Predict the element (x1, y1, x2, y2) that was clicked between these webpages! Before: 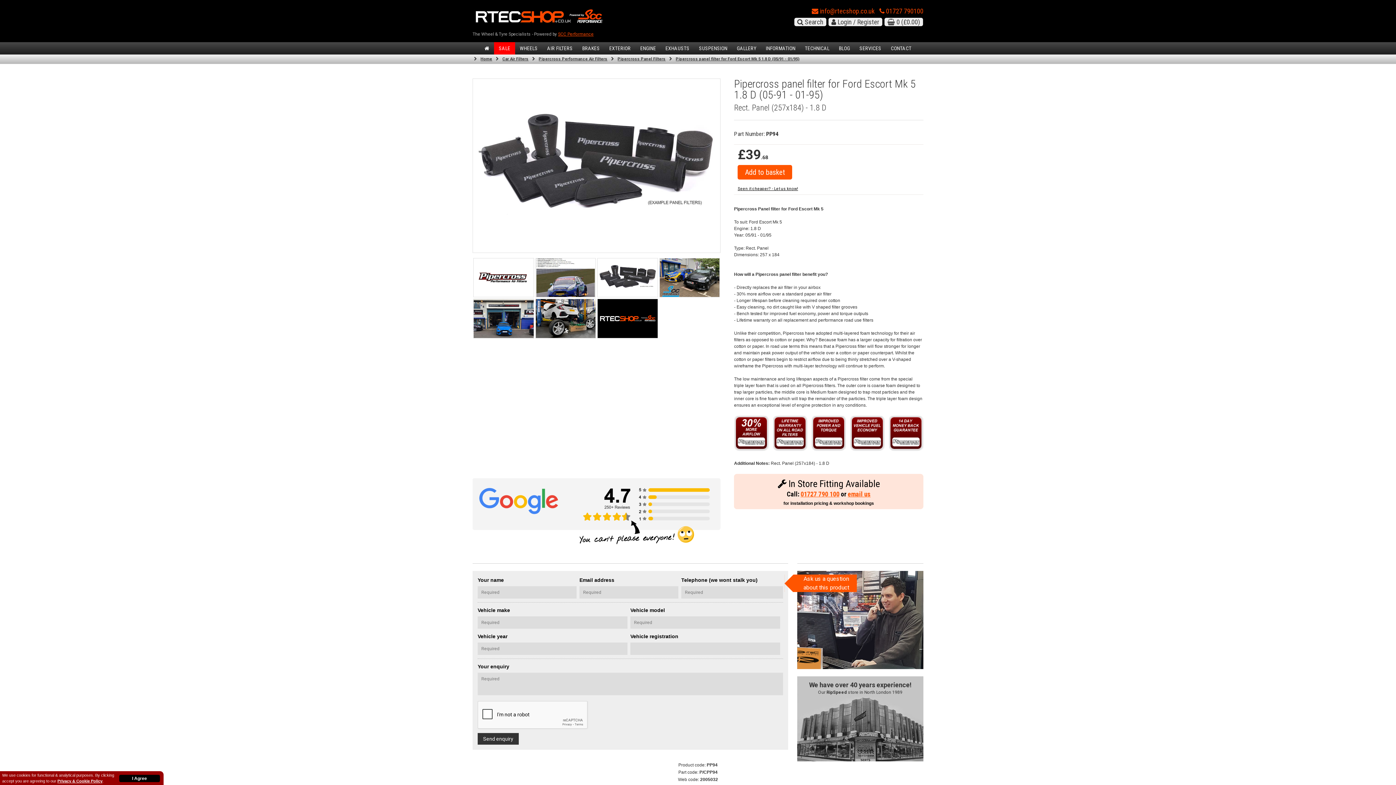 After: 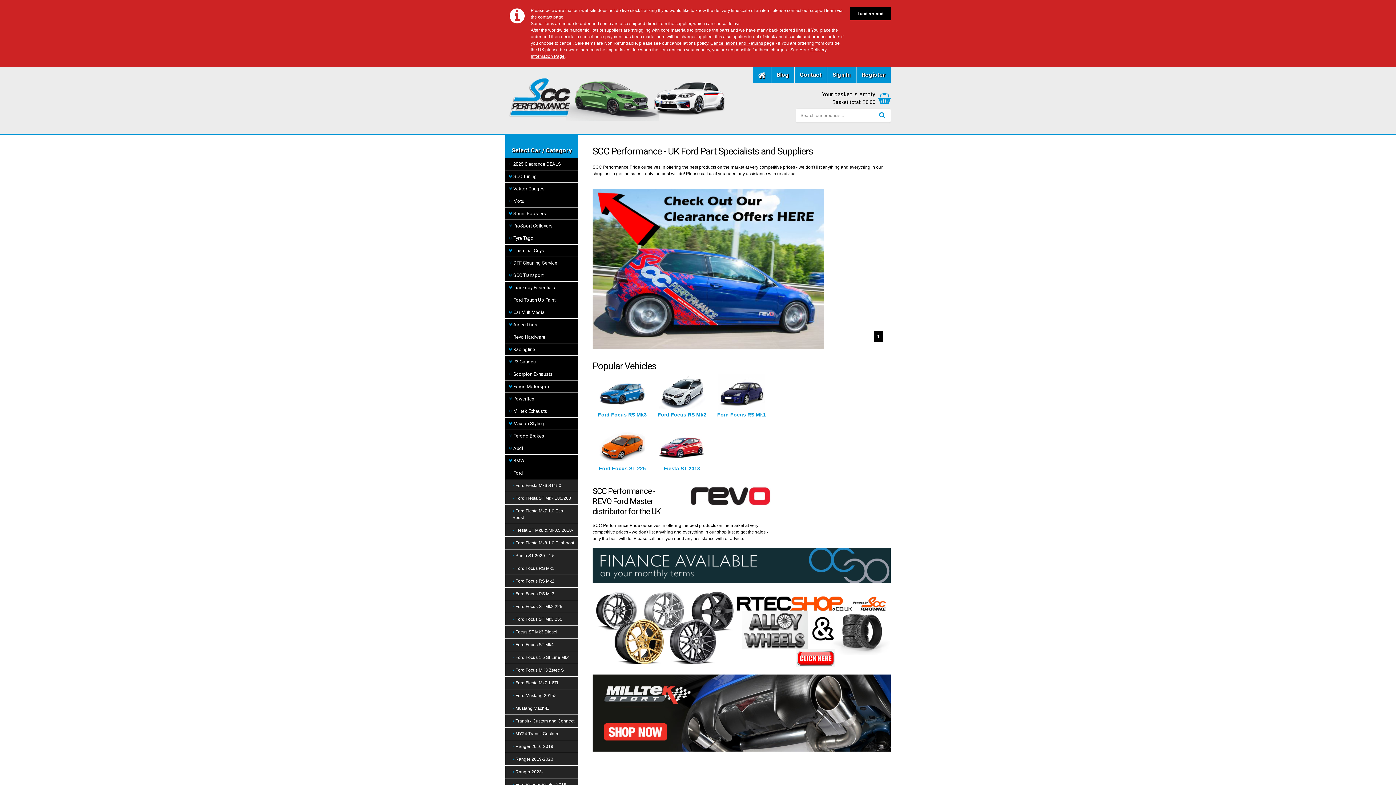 Action: label: SCC Performance bbox: (558, 31, 593, 36)